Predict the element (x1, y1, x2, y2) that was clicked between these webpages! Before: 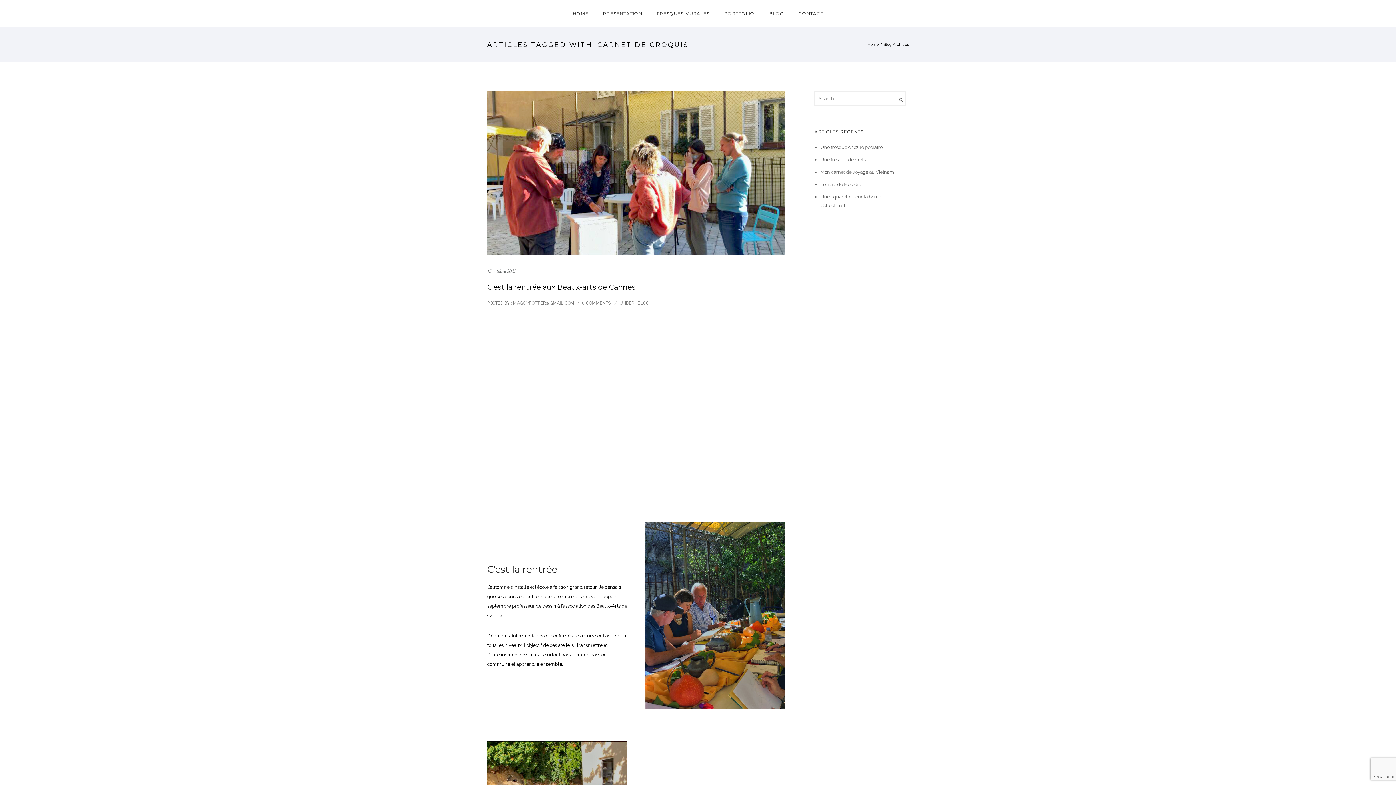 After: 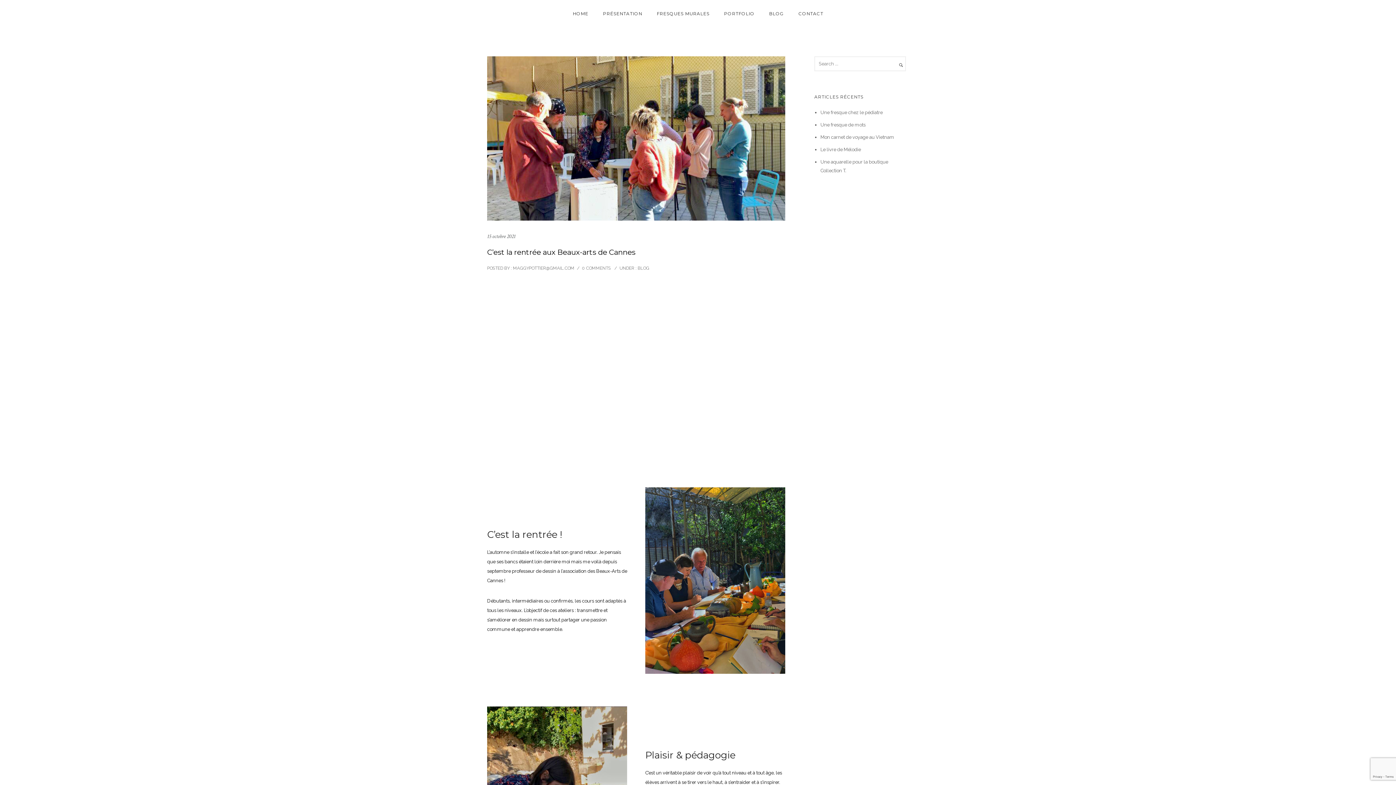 Action: label: C’est la rentrée aux Beaux-arts de Cannes bbox: (487, 279, 635, 294)